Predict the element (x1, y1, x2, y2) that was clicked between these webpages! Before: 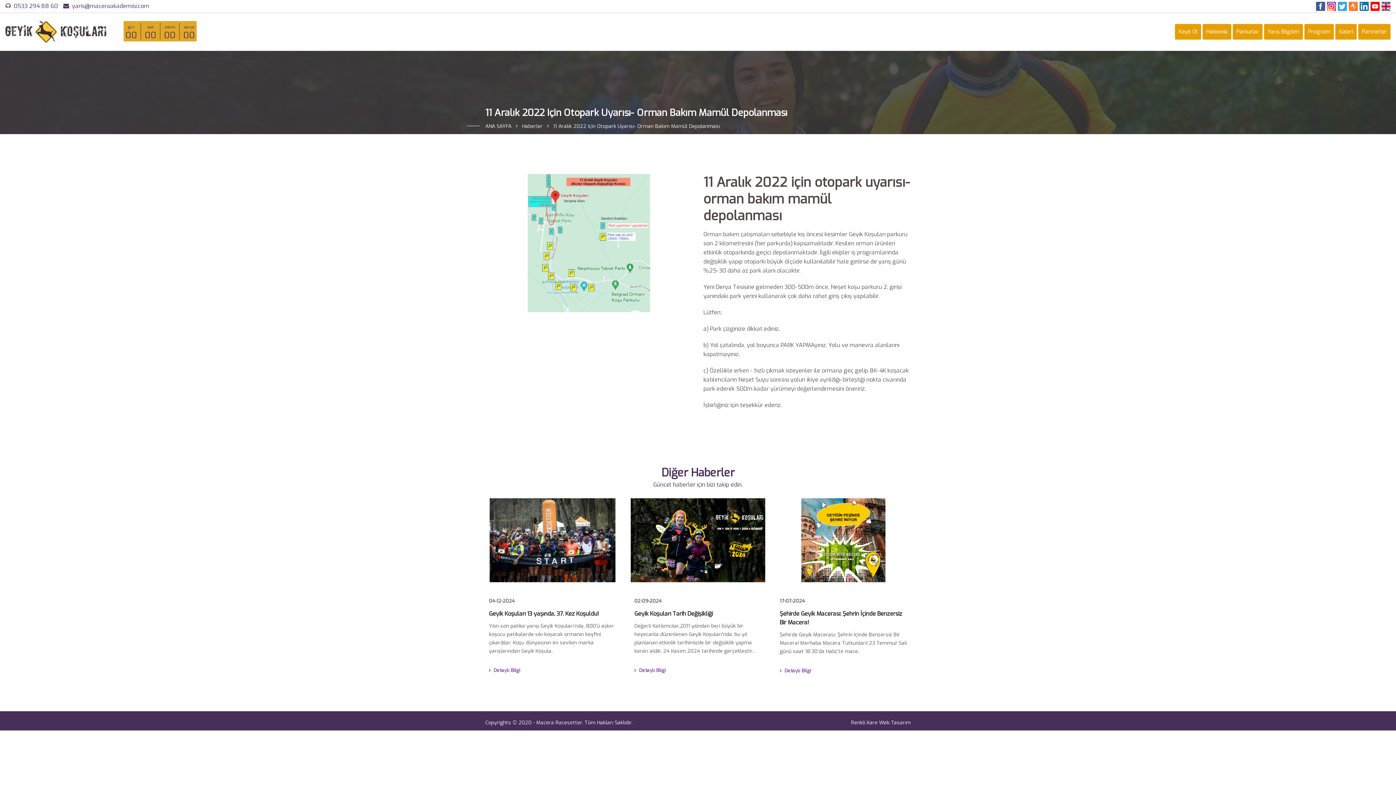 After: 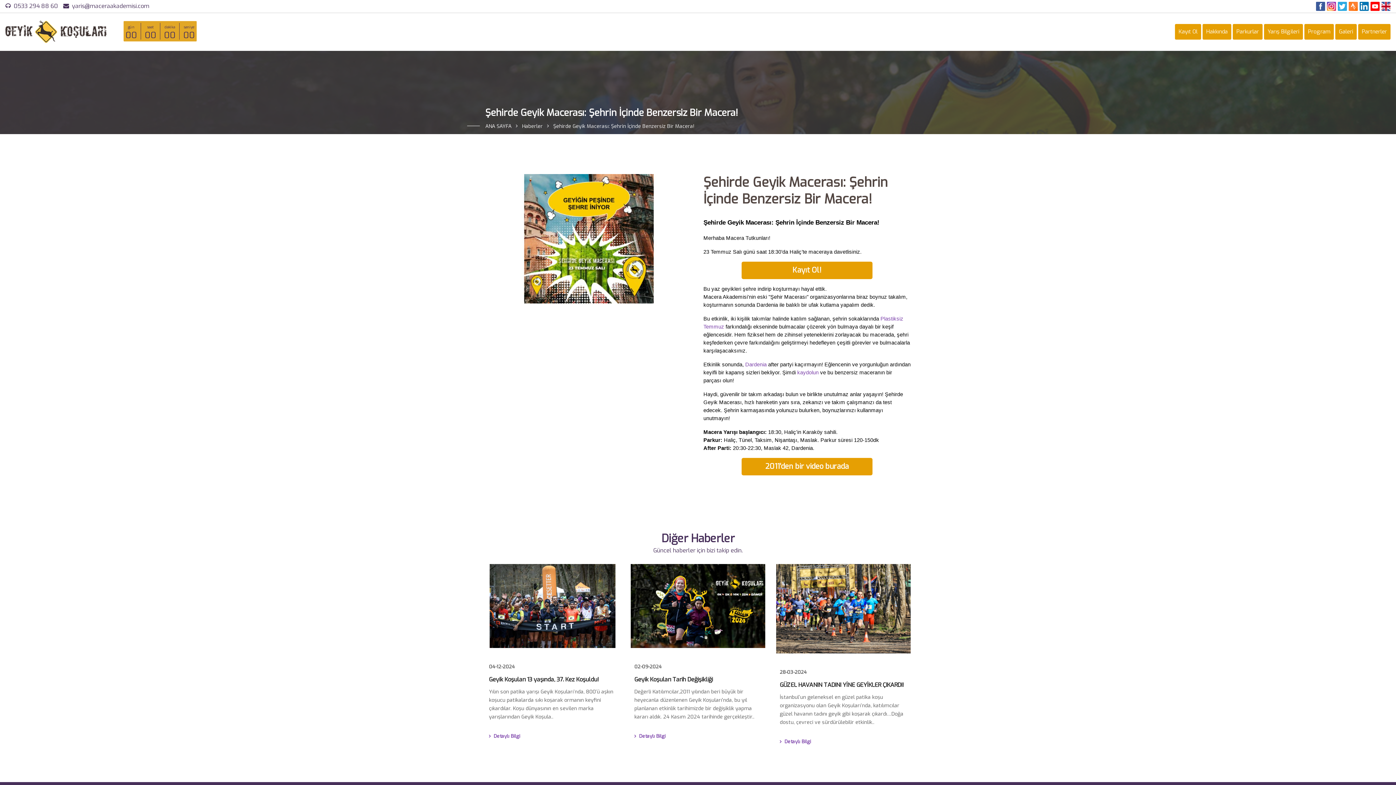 Action: bbox: (776, 498, 910, 582)